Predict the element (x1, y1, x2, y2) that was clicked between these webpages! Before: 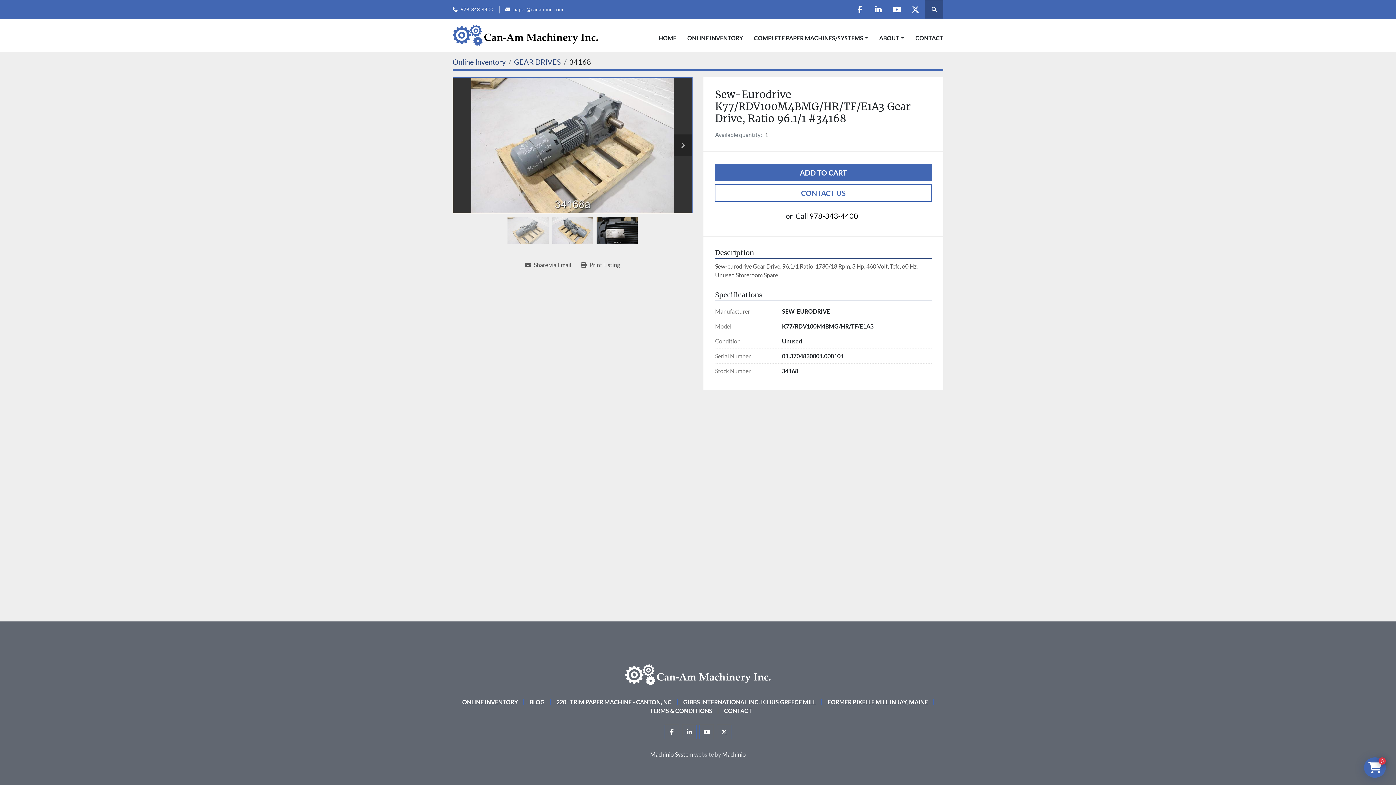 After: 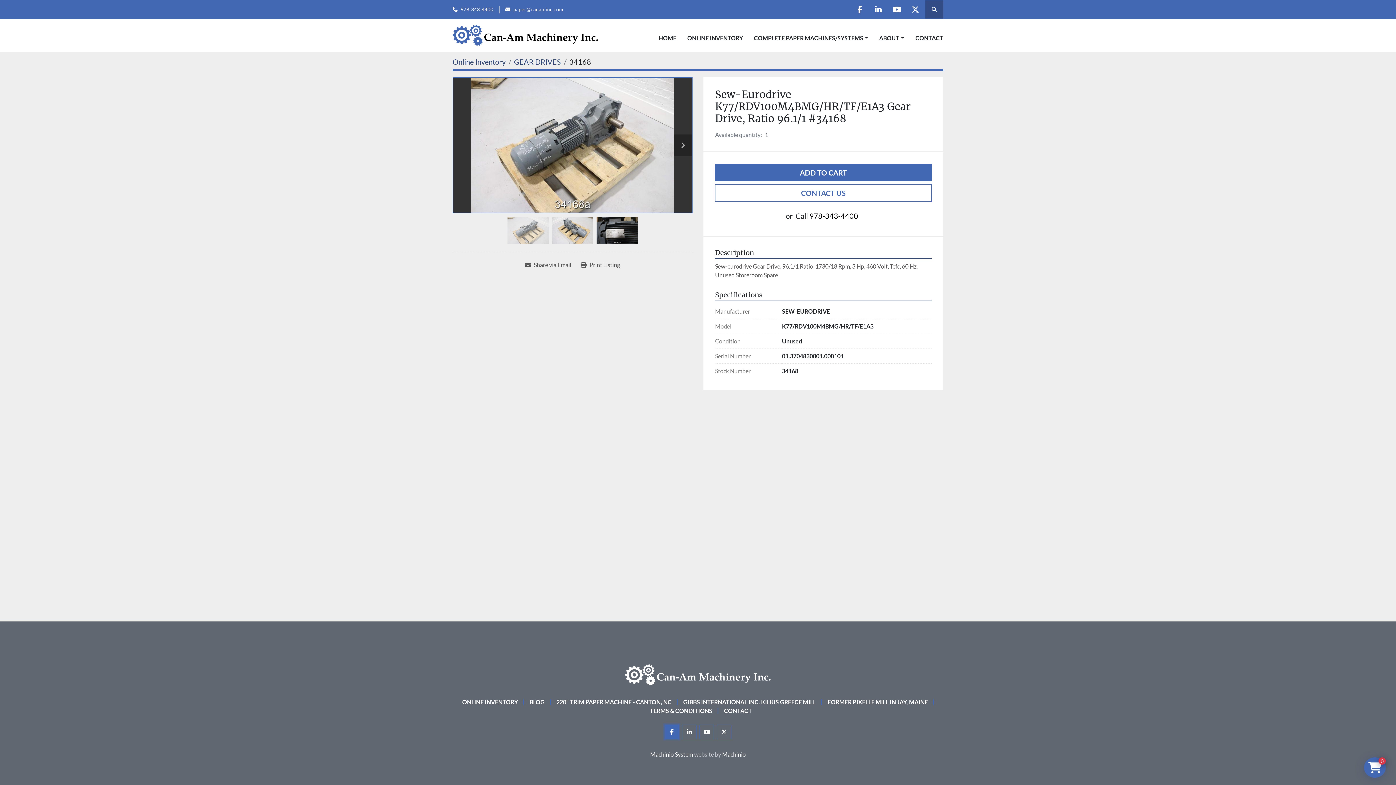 Action: bbox: (664, 725, 679, 739) label: facebook